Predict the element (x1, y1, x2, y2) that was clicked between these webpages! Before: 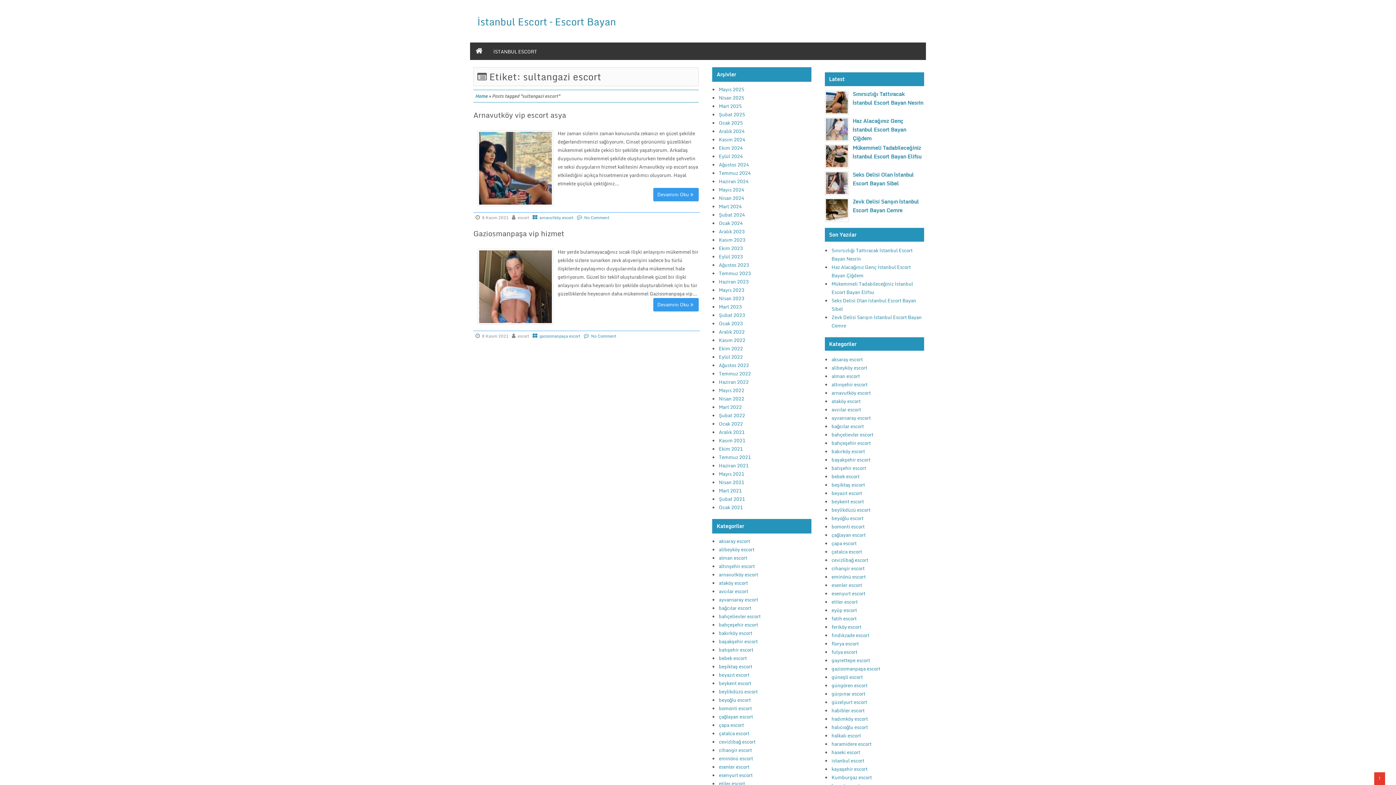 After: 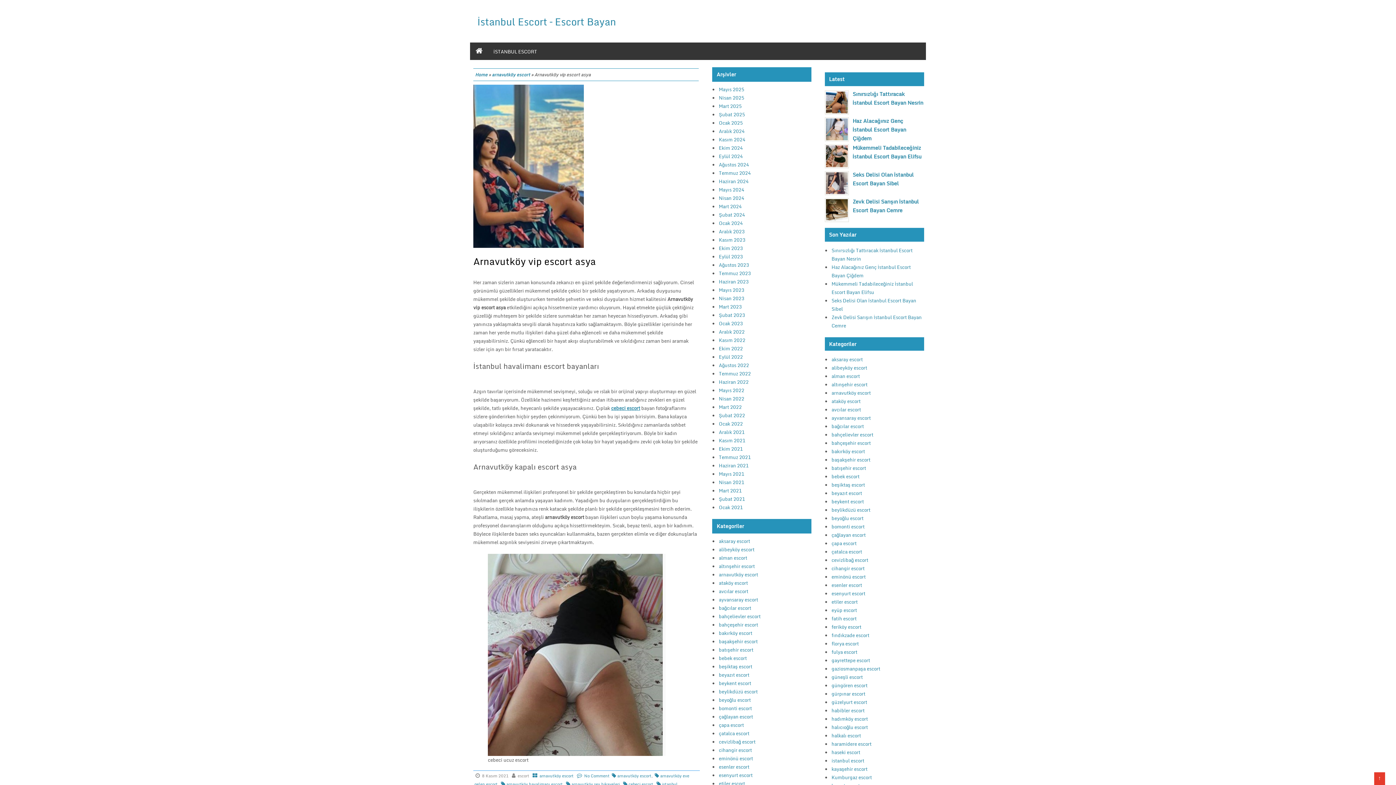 Action: bbox: (574, 214, 609, 221) label: No Comment